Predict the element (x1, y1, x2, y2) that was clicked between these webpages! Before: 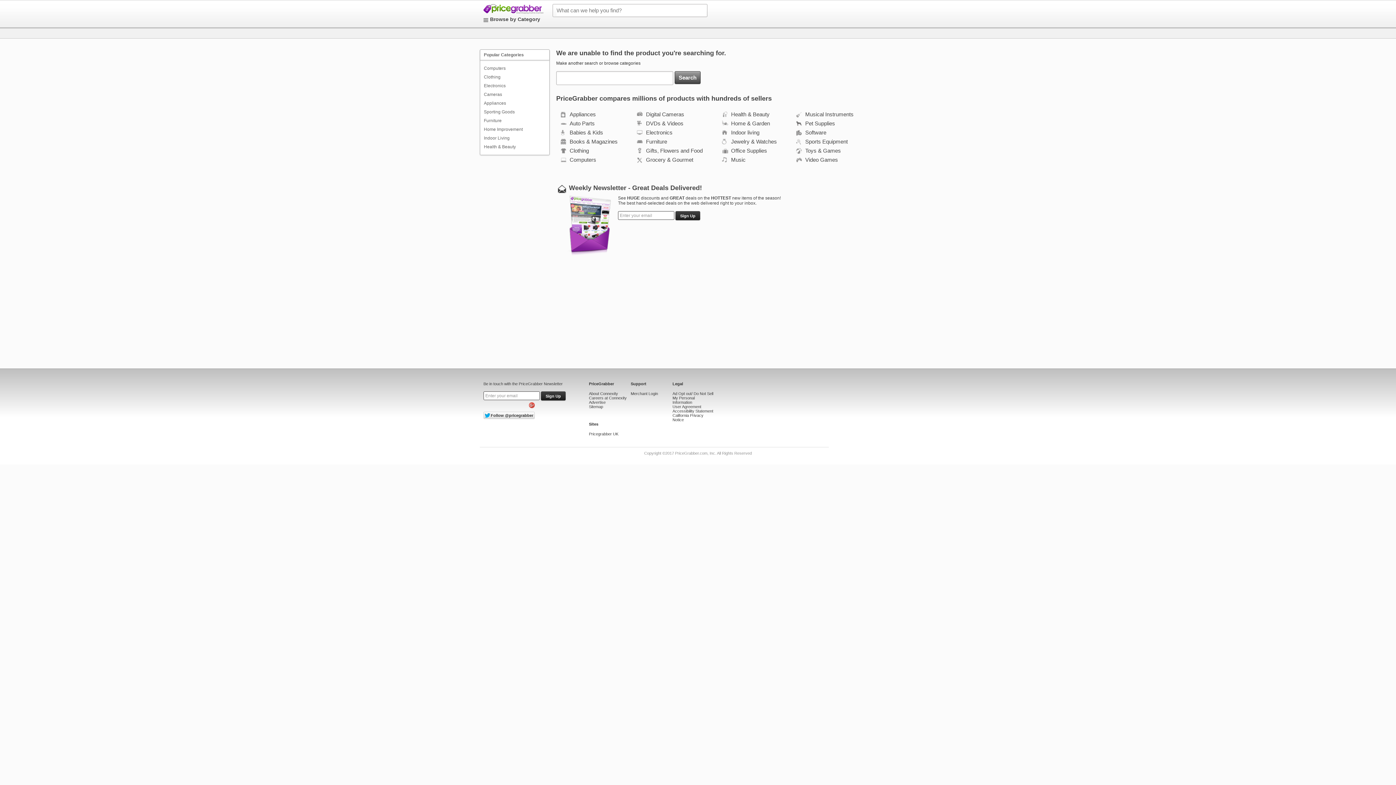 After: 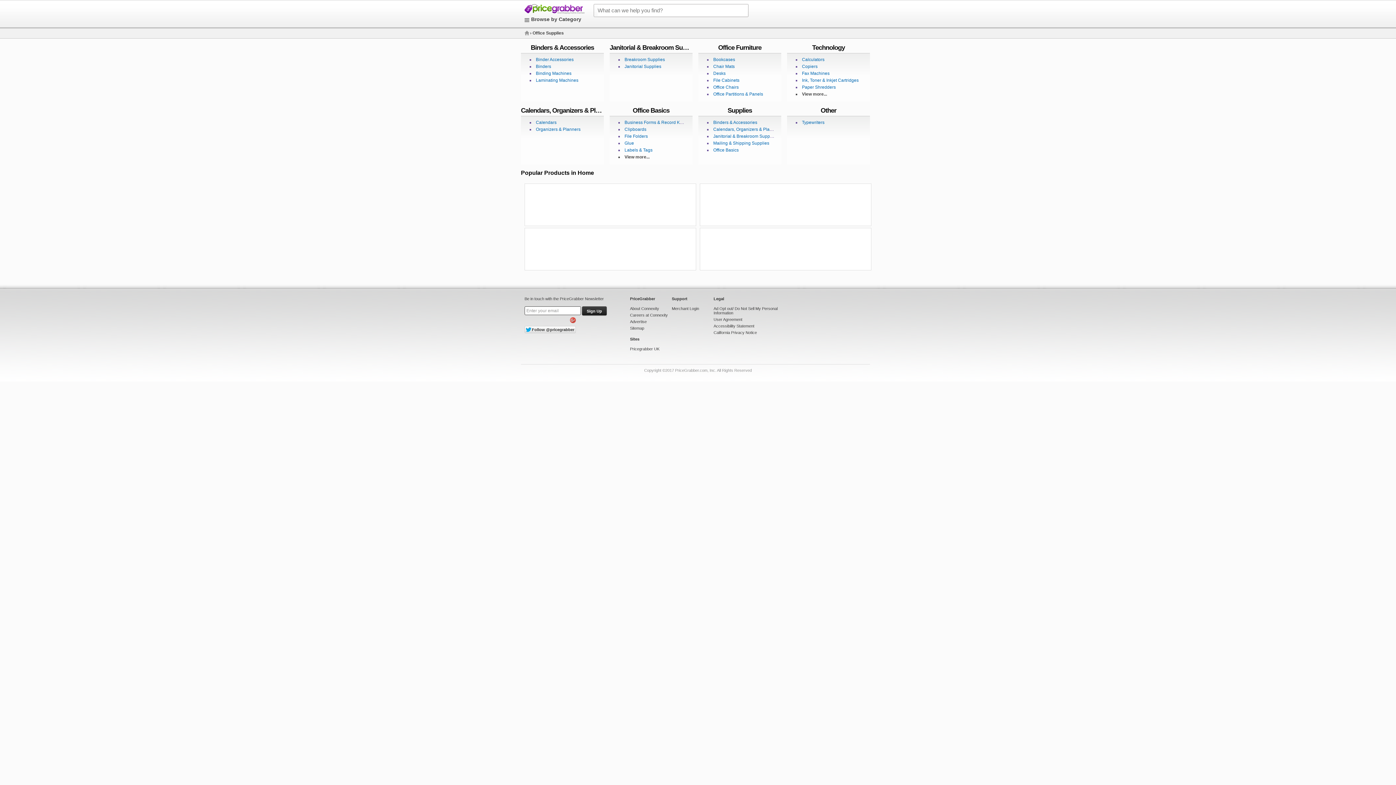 Action: label: Office Supplies bbox: (729, 147, 767, 153)